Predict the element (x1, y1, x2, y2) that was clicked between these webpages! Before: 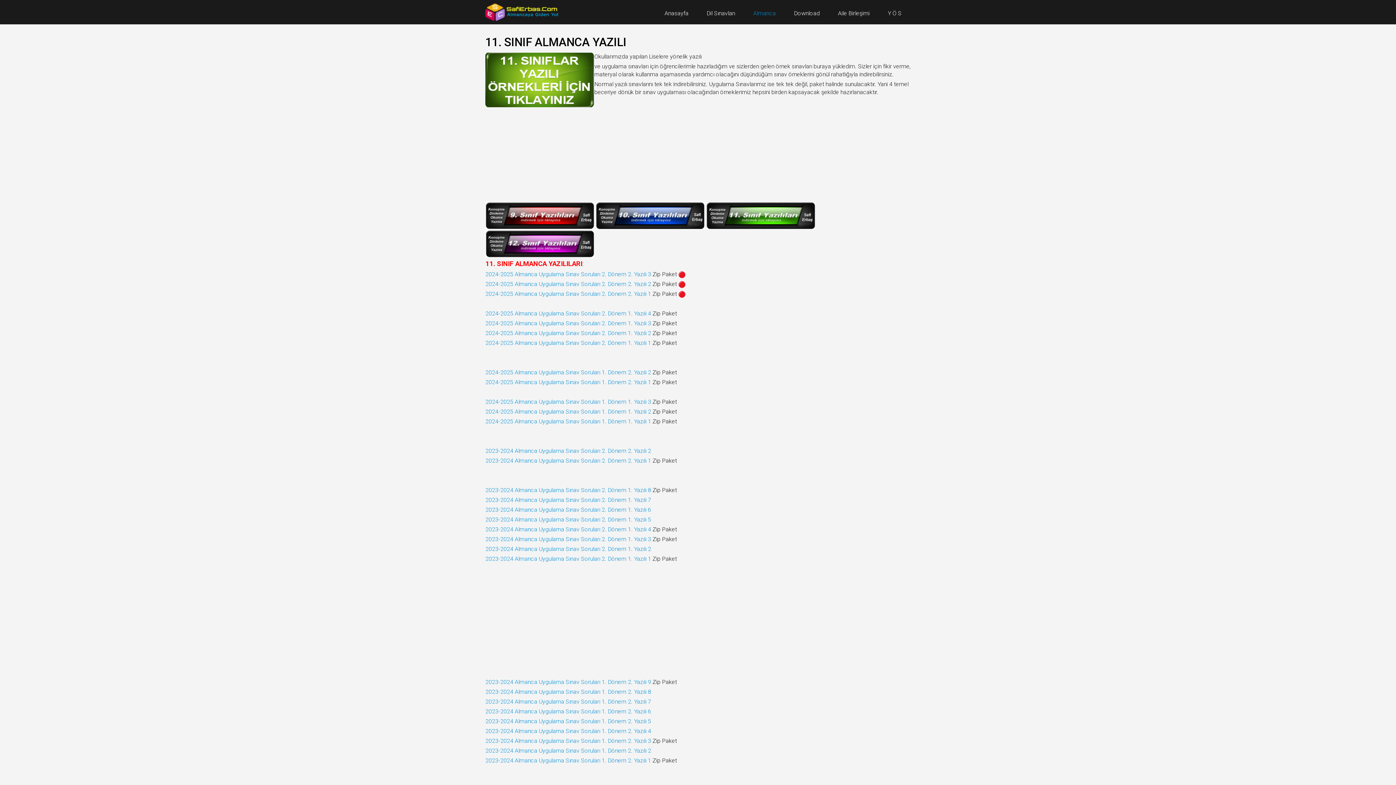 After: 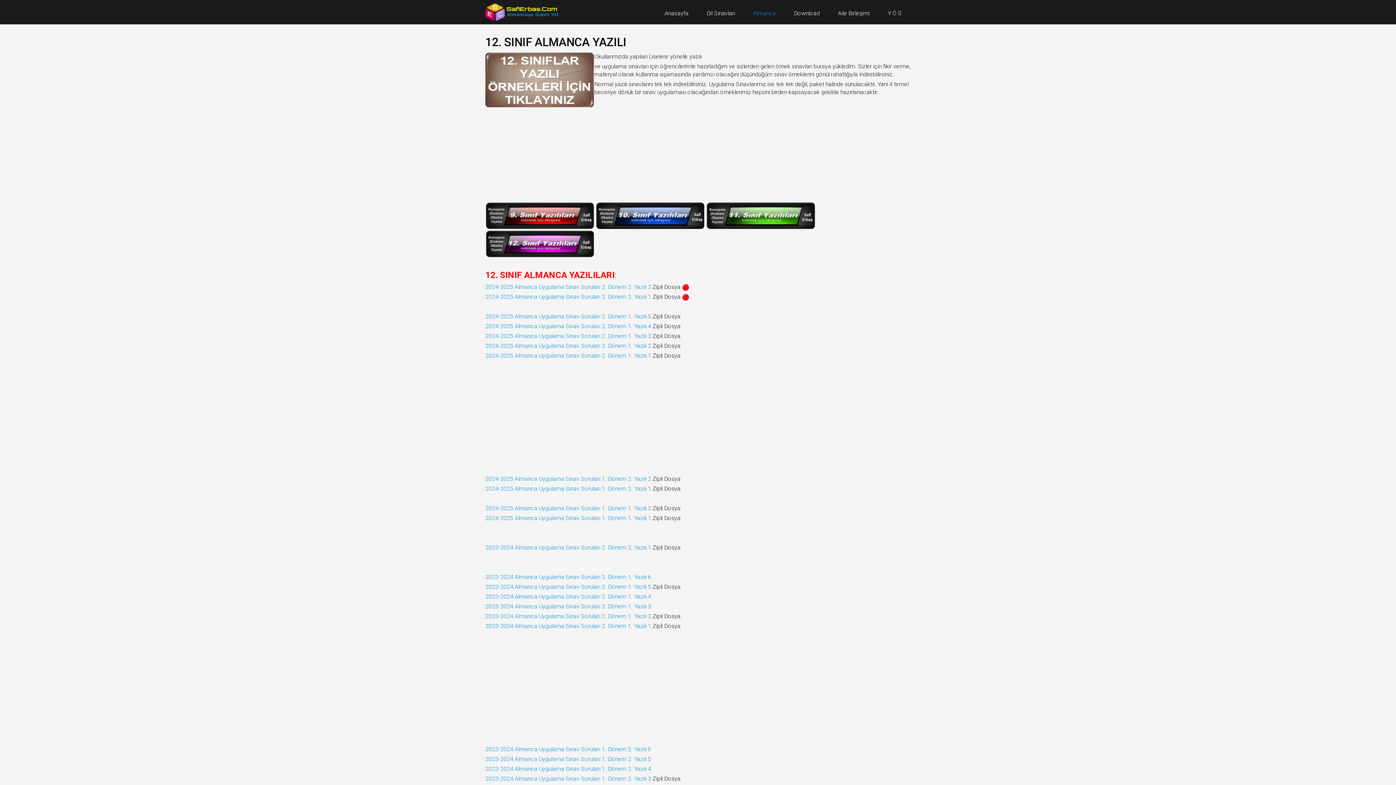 Action: bbox: (485, 240, 594, 246)